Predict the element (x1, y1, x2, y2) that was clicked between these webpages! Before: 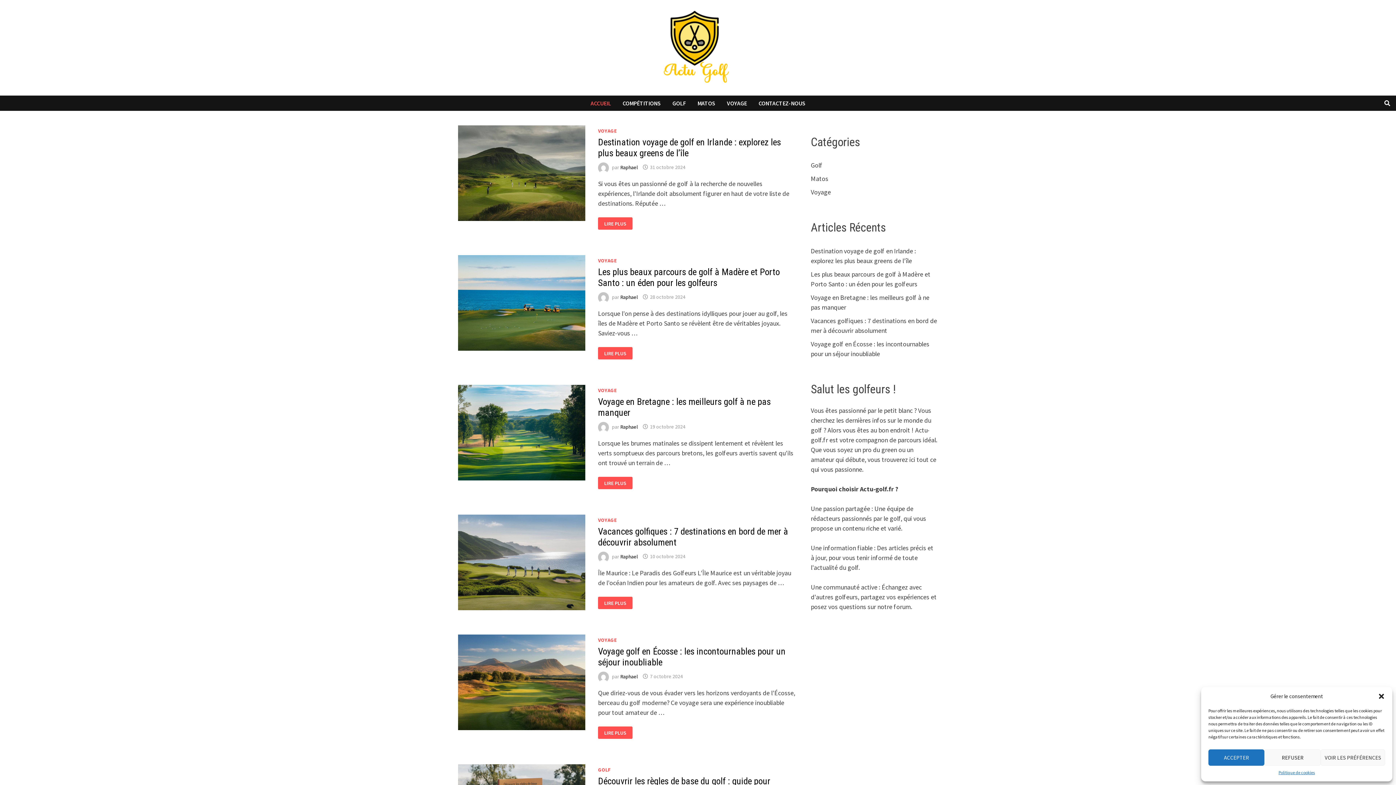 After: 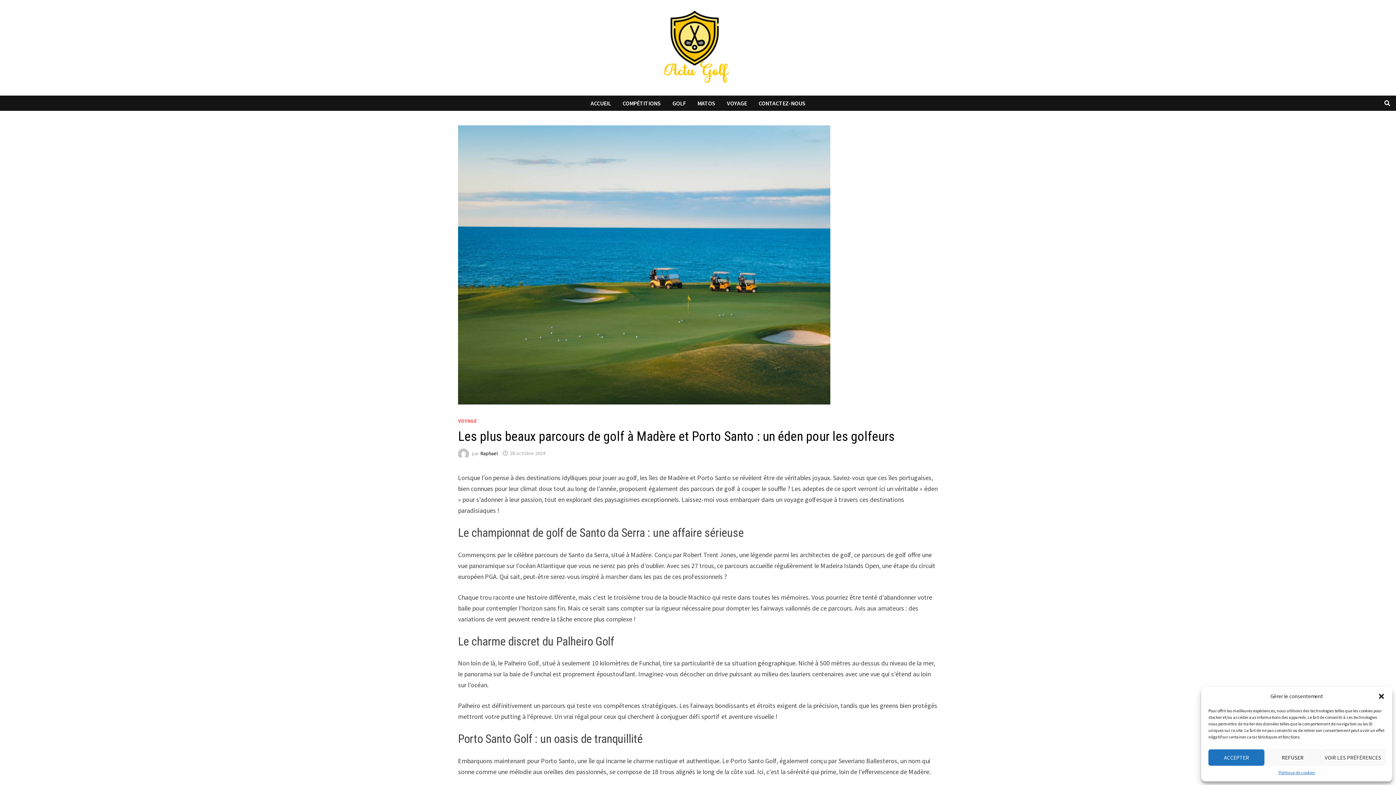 Action: label: 28 octobre 2024 bbox: (650, 293, 685, 300)